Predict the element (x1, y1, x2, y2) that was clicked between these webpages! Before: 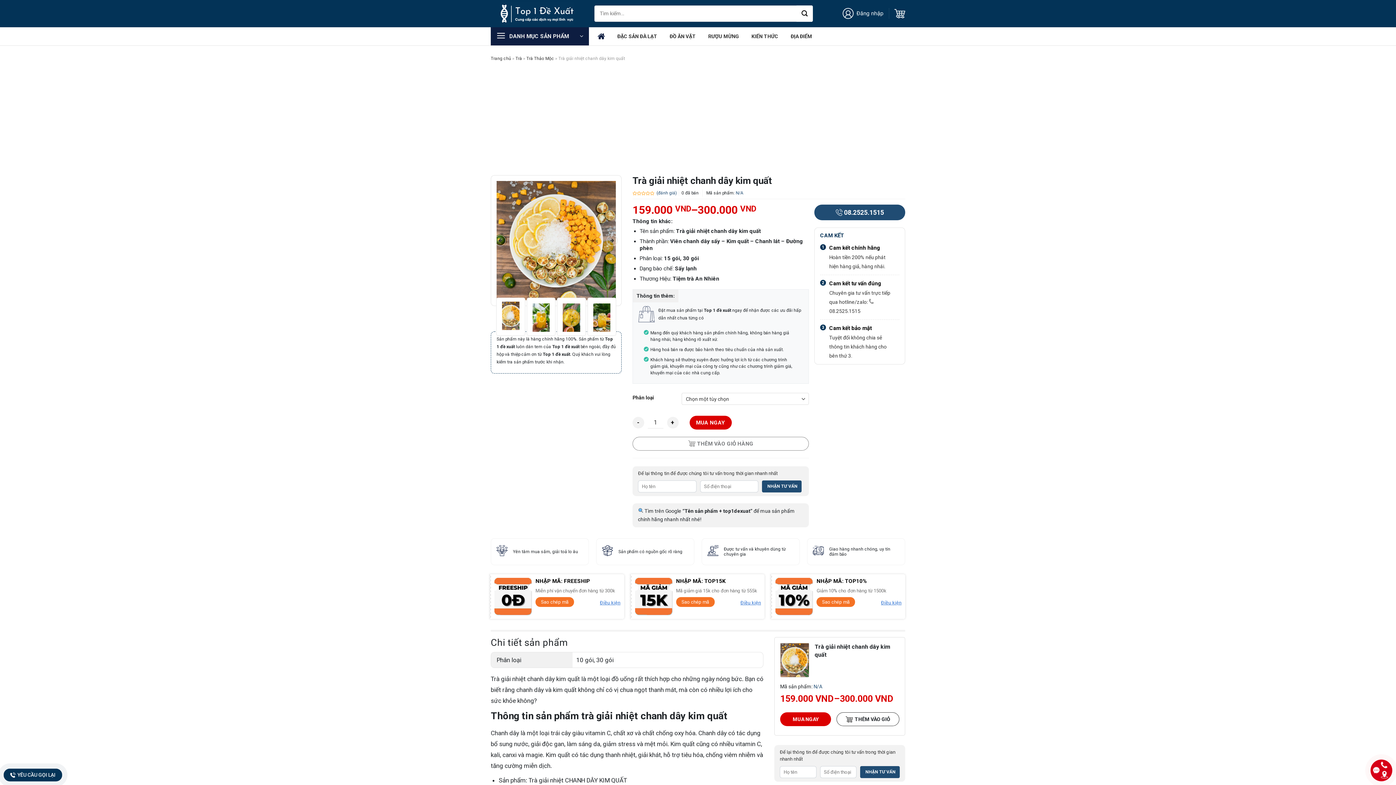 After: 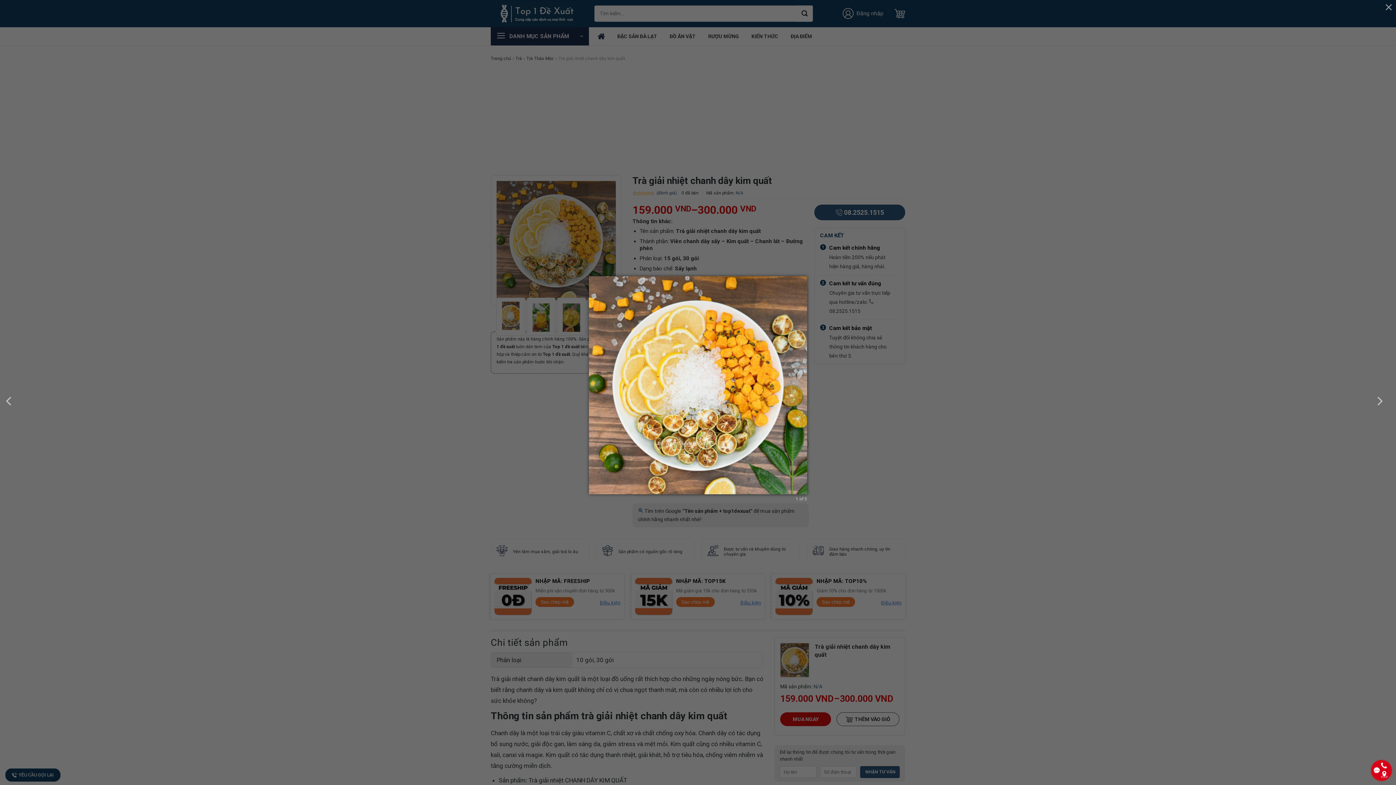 Action: bbox: (496, 236, 616, 243)